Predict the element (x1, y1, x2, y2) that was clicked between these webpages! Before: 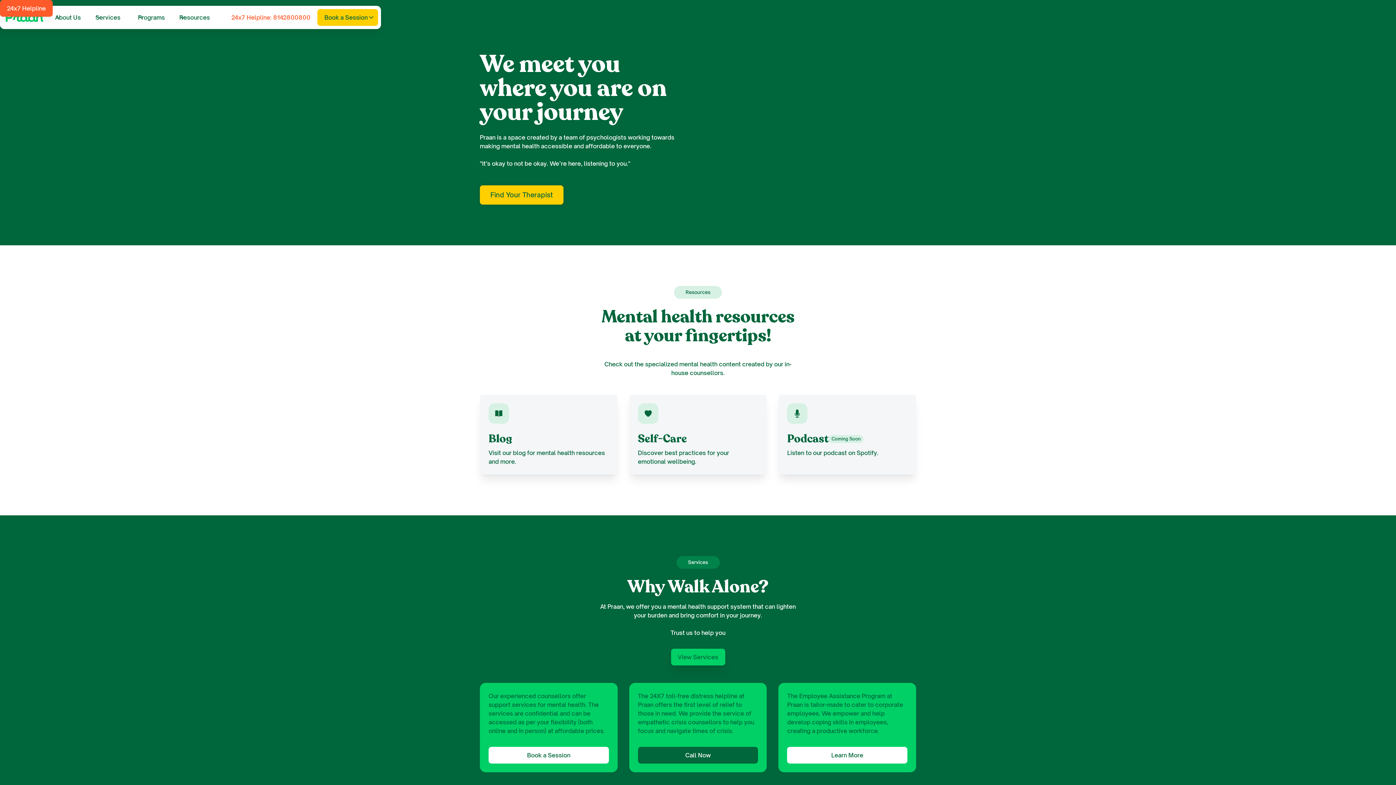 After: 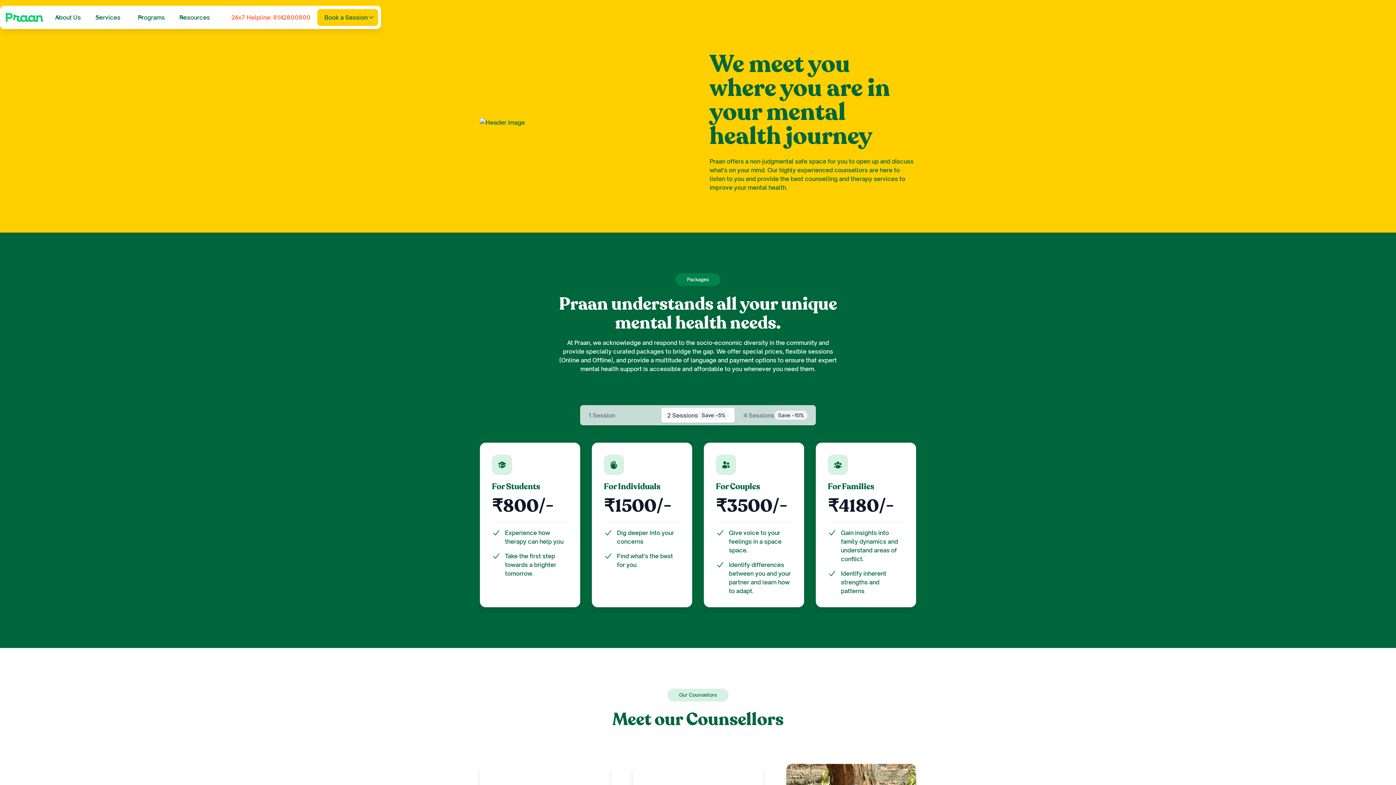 Action: bbox: (480, 185, 563, 204) label: Find Your Therapist